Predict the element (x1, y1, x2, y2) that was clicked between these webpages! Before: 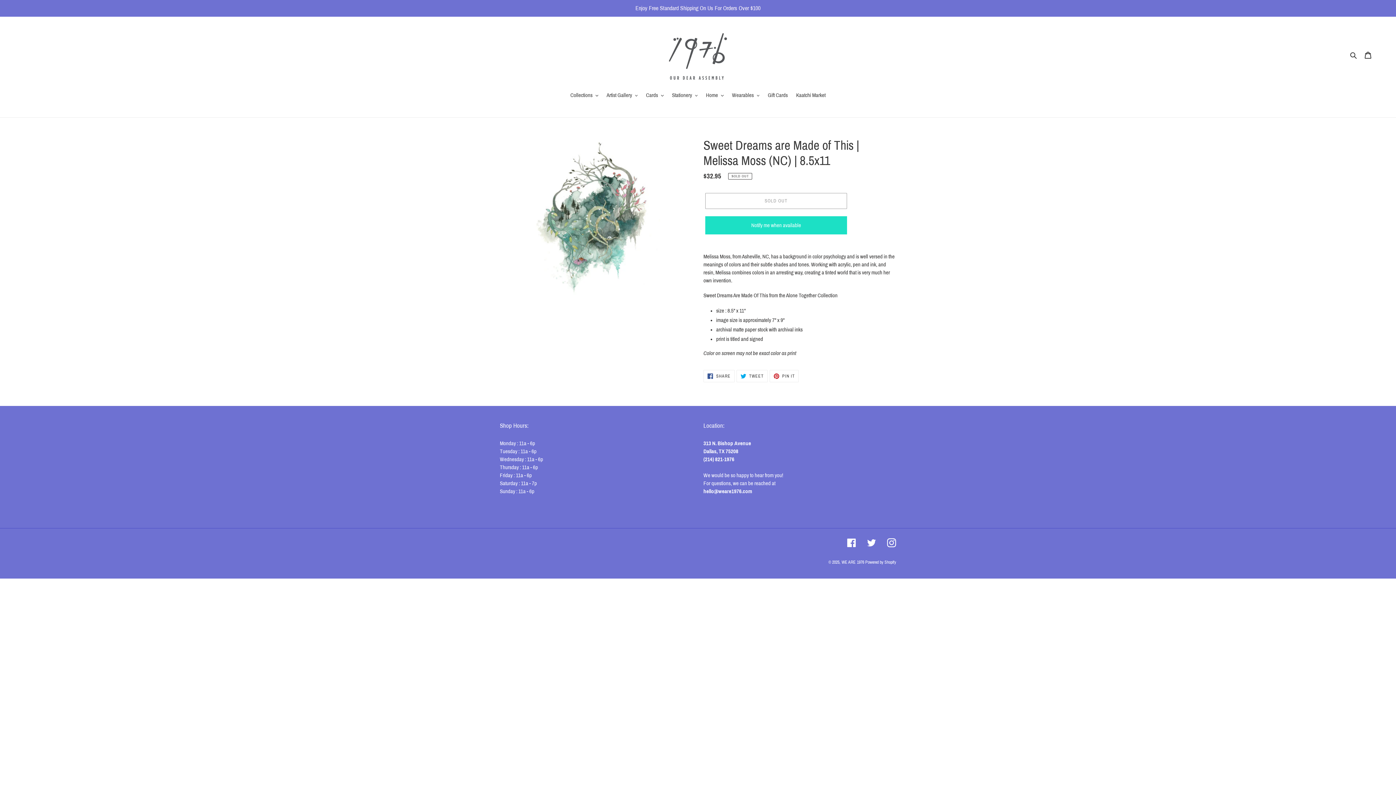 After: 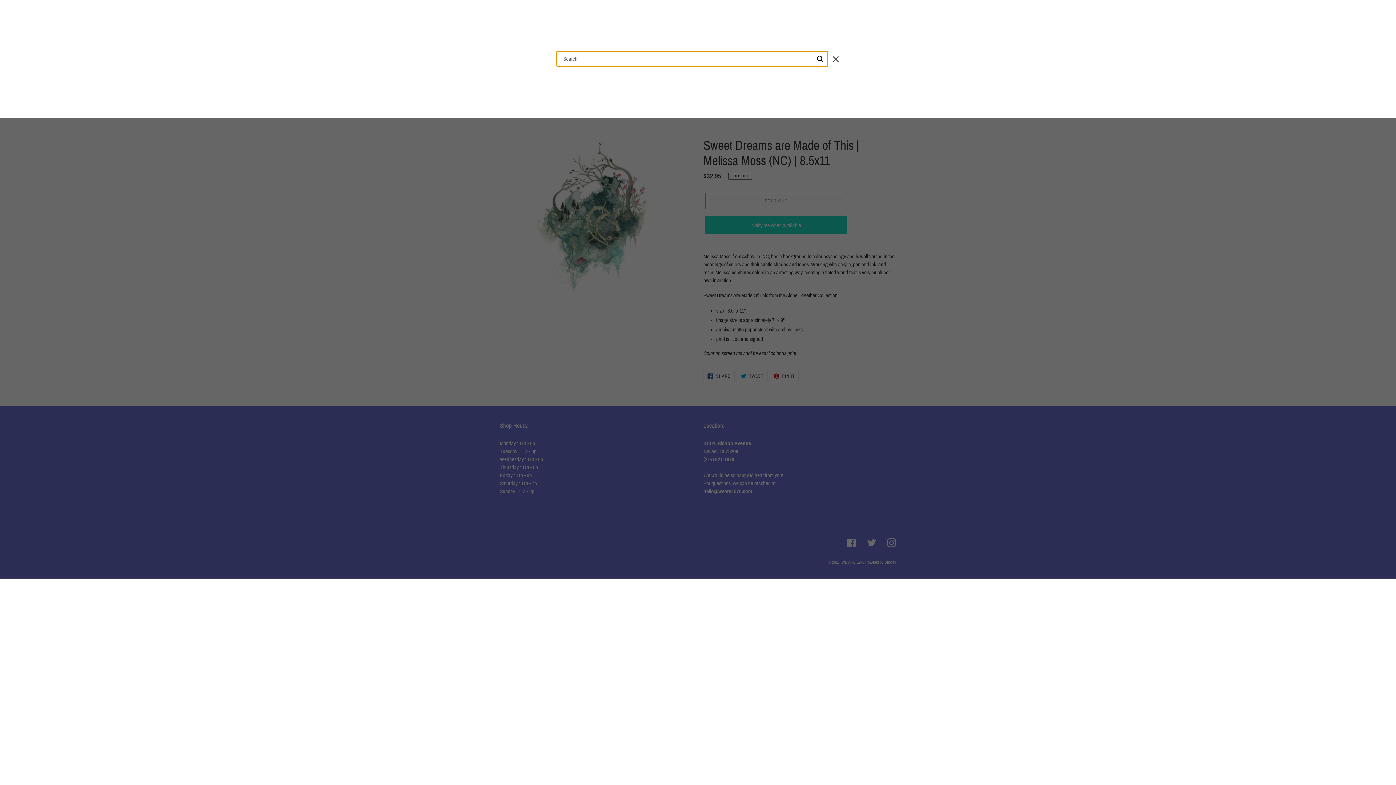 Action: bbox: (1348, 50, 1360, 59) label: Search